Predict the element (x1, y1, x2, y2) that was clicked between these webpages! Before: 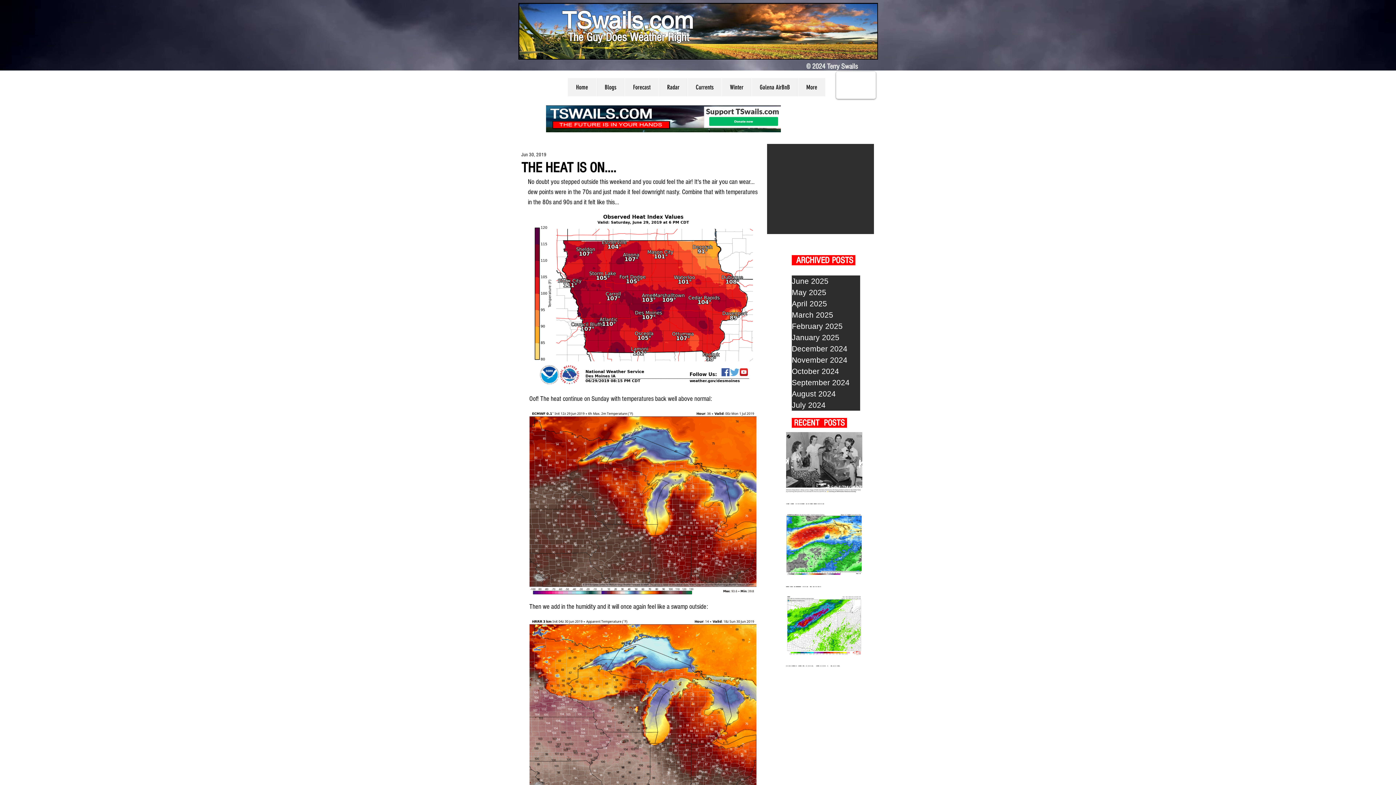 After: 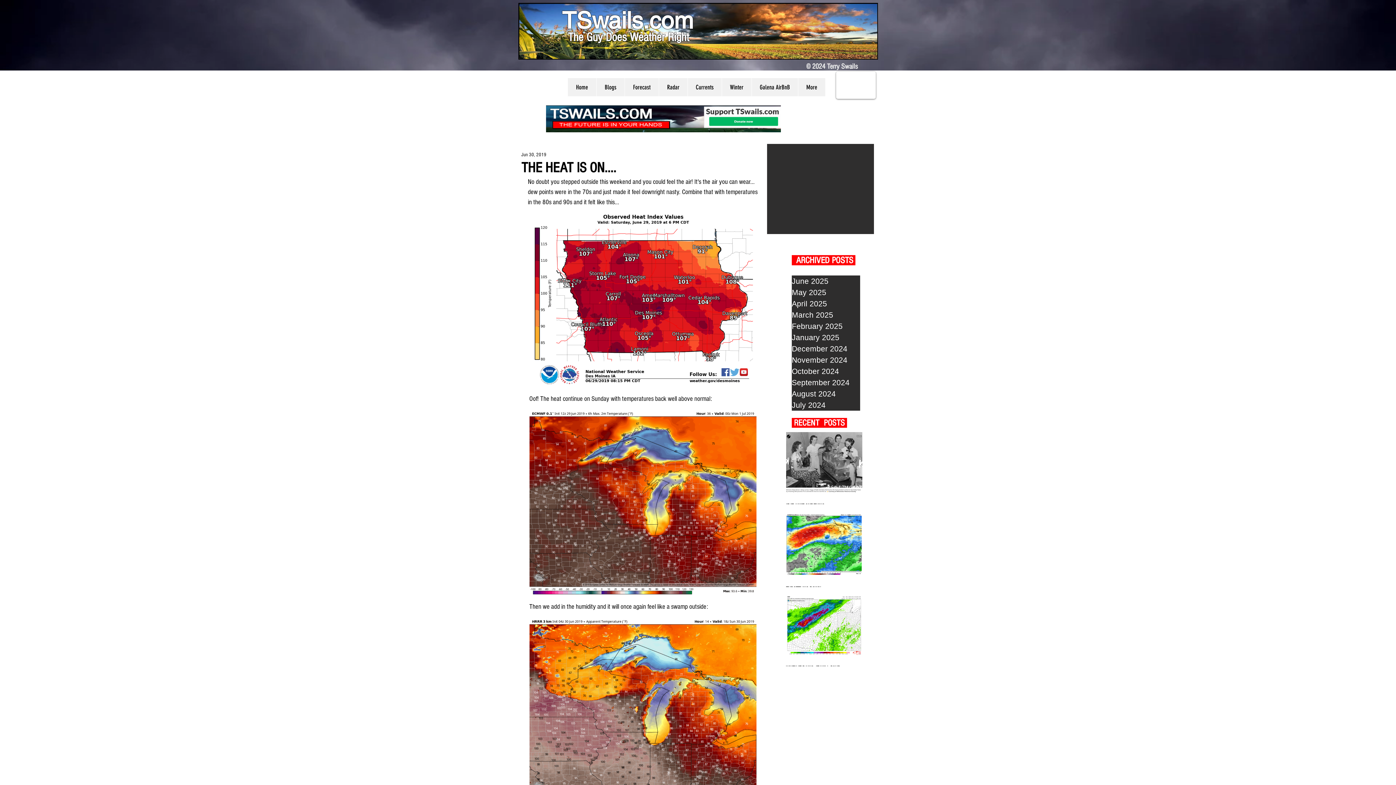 Action: label: Blogs bbox: (596, 78, 624, 96)